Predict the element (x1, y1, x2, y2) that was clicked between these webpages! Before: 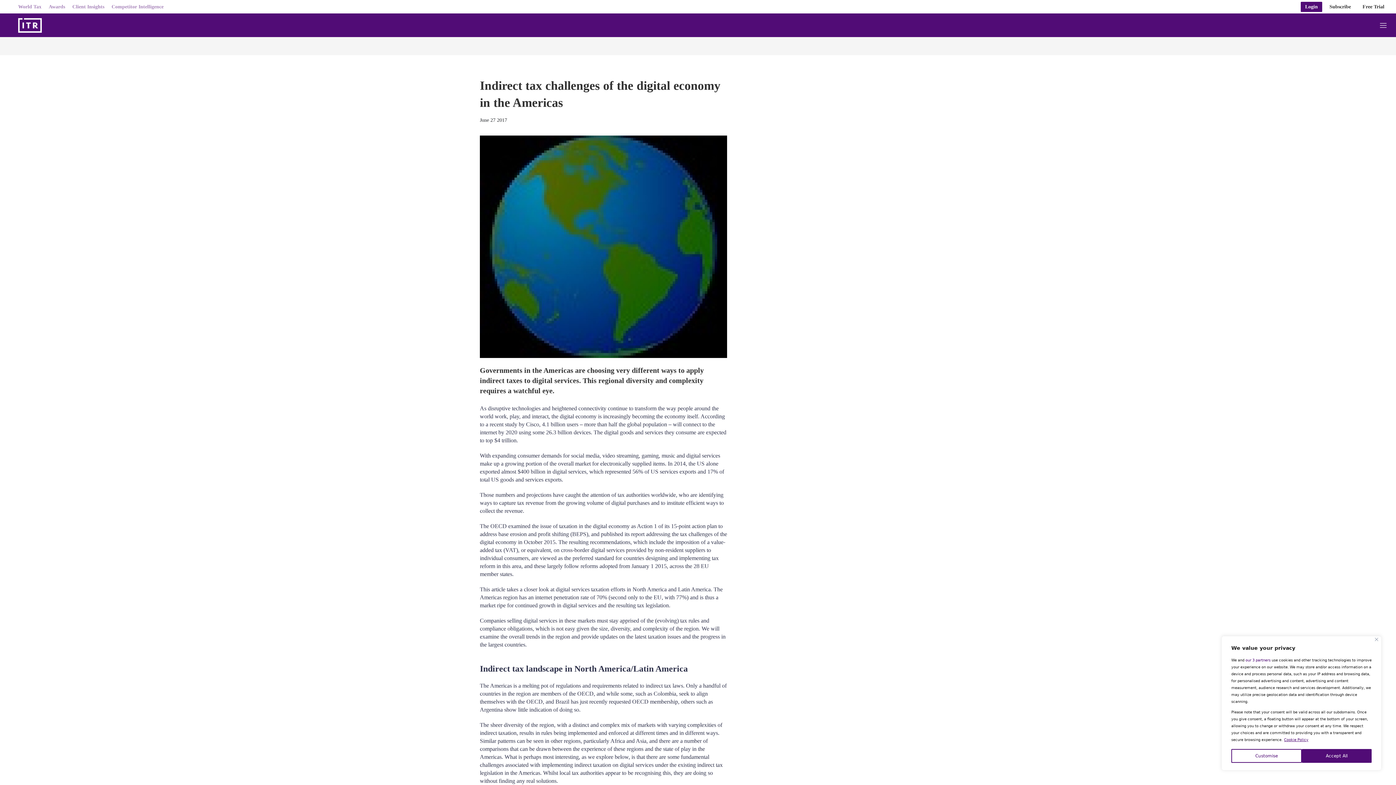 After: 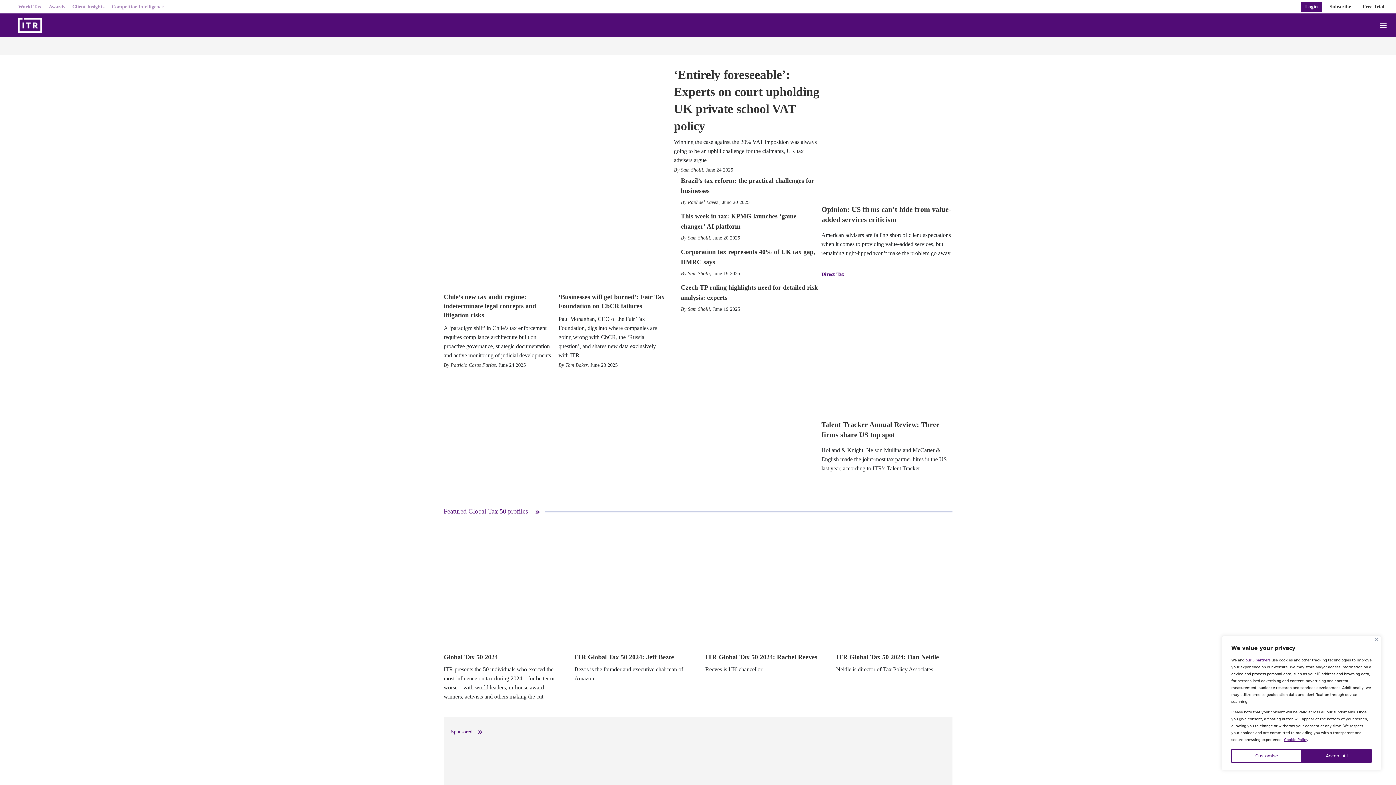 Action: label: home page bbox: (18, 18, 76, 32)